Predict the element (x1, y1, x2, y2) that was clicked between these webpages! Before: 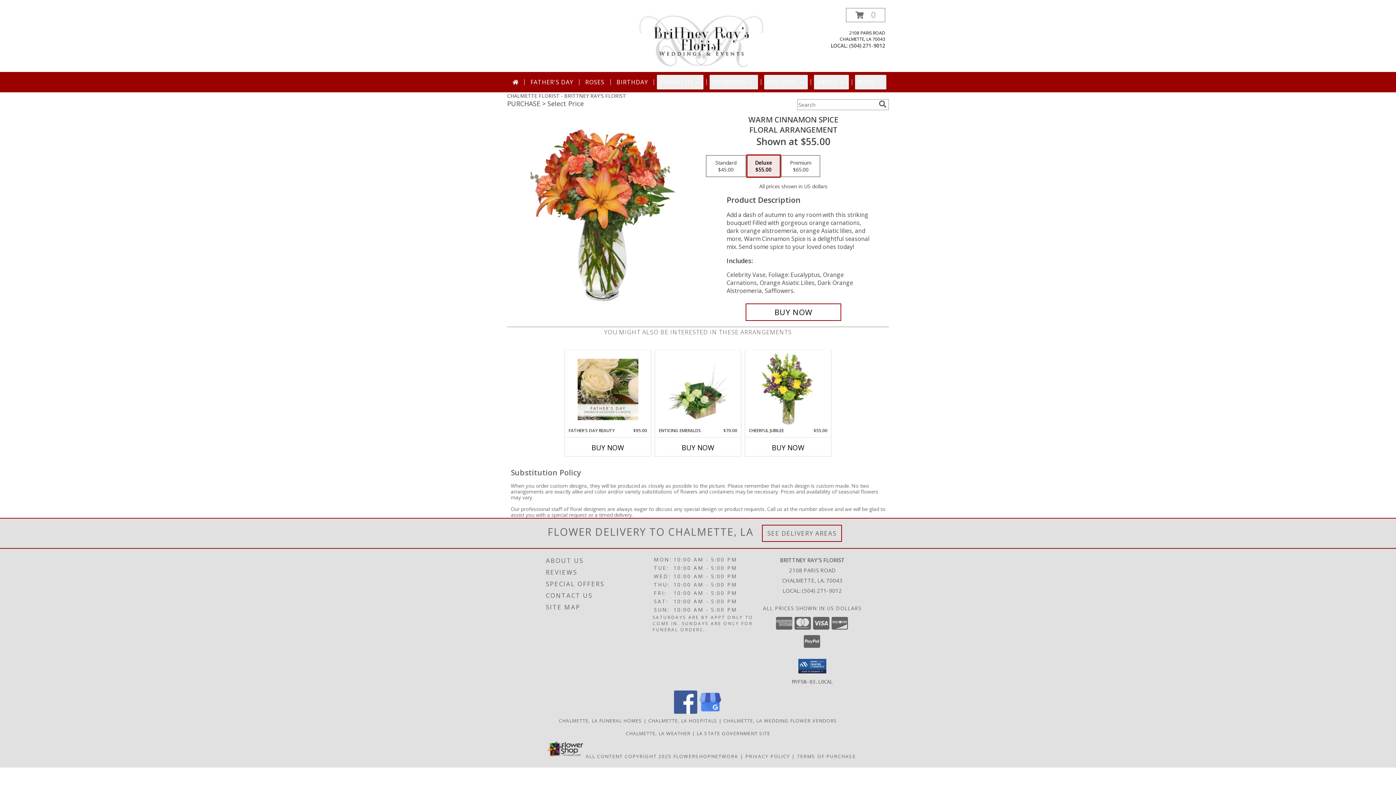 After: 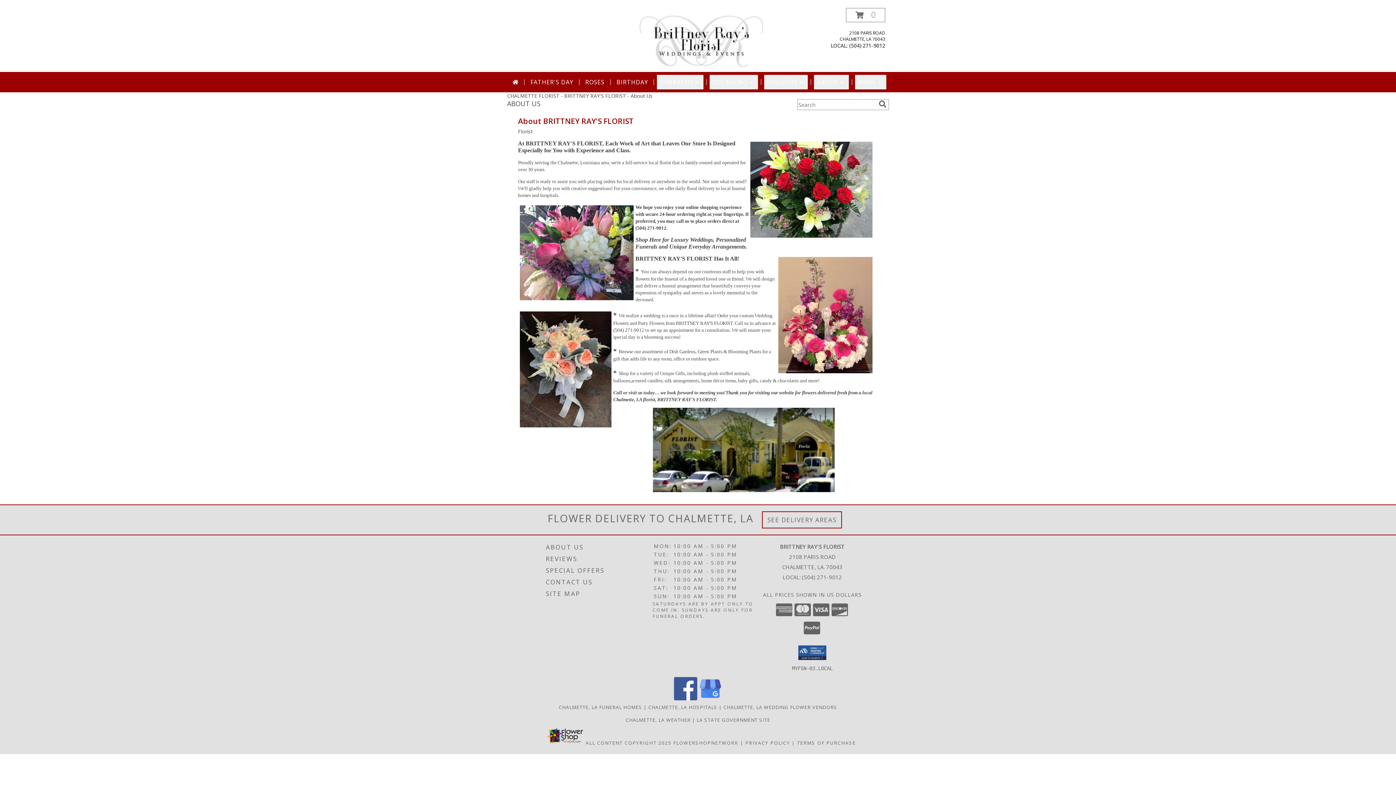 Action: bbox: (546, 555, 651, 567) label: ABOUT US